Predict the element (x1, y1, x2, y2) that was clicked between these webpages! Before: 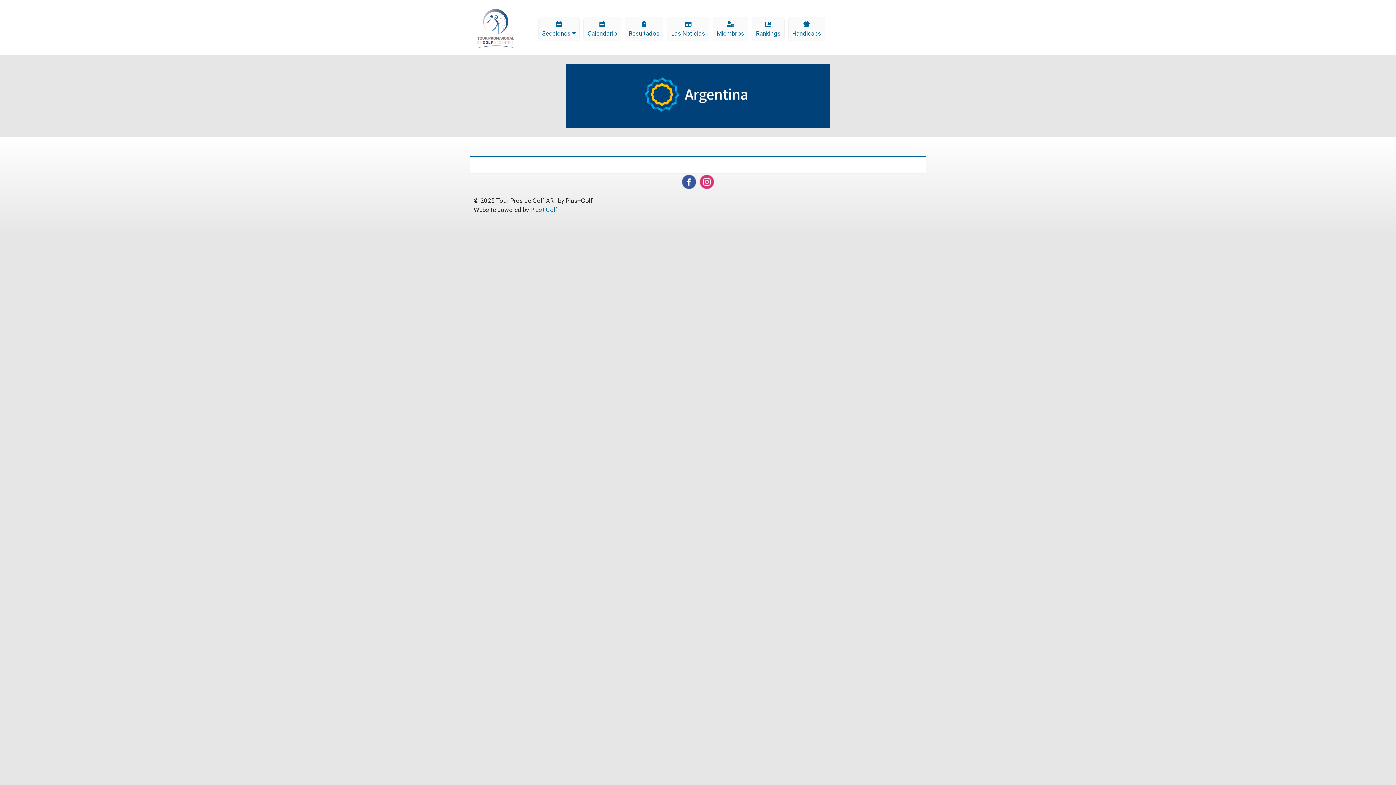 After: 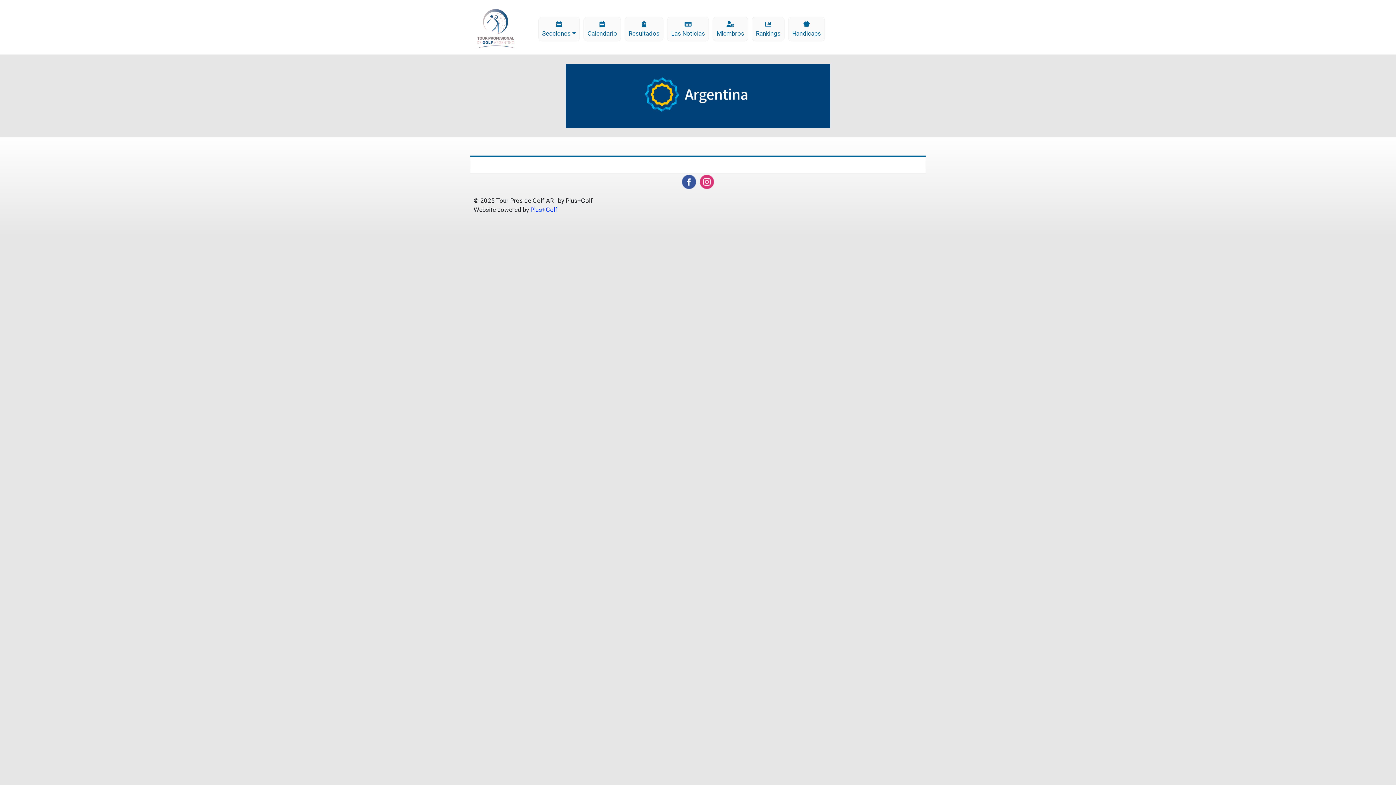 Action: bbox: (530, 206, 557, 213) label: Plus+Golf